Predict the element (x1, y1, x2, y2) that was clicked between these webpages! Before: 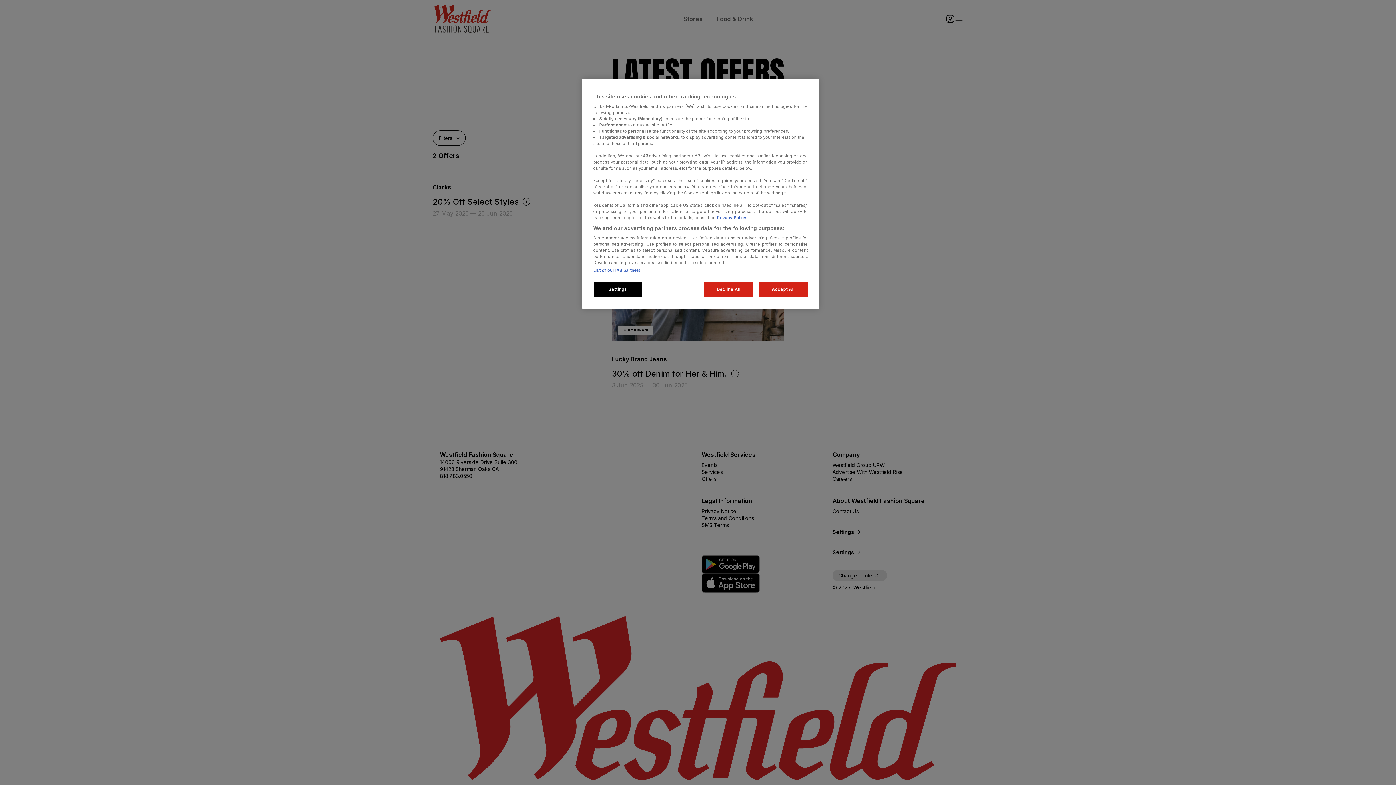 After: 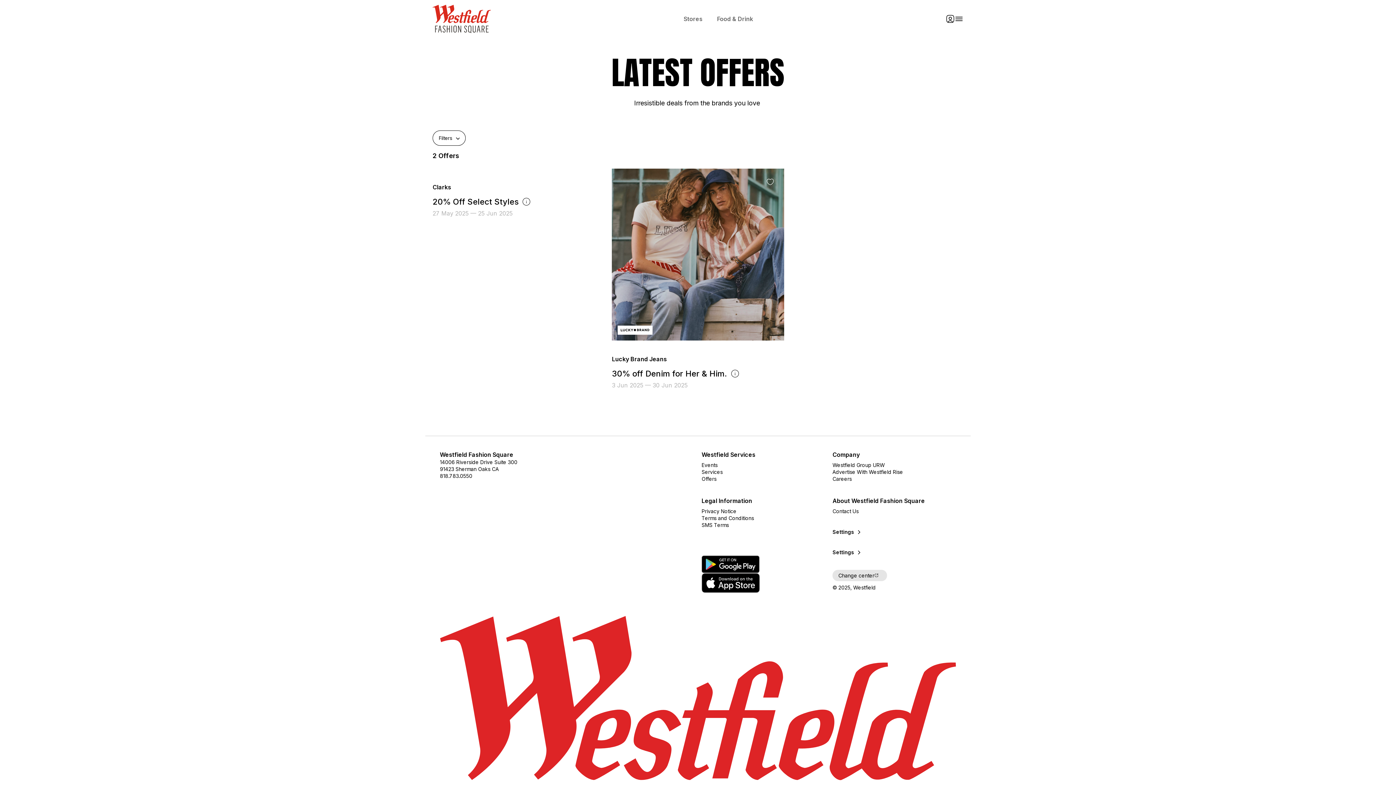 Action: label: Accept All bbox: (758, 282, 808, 297)